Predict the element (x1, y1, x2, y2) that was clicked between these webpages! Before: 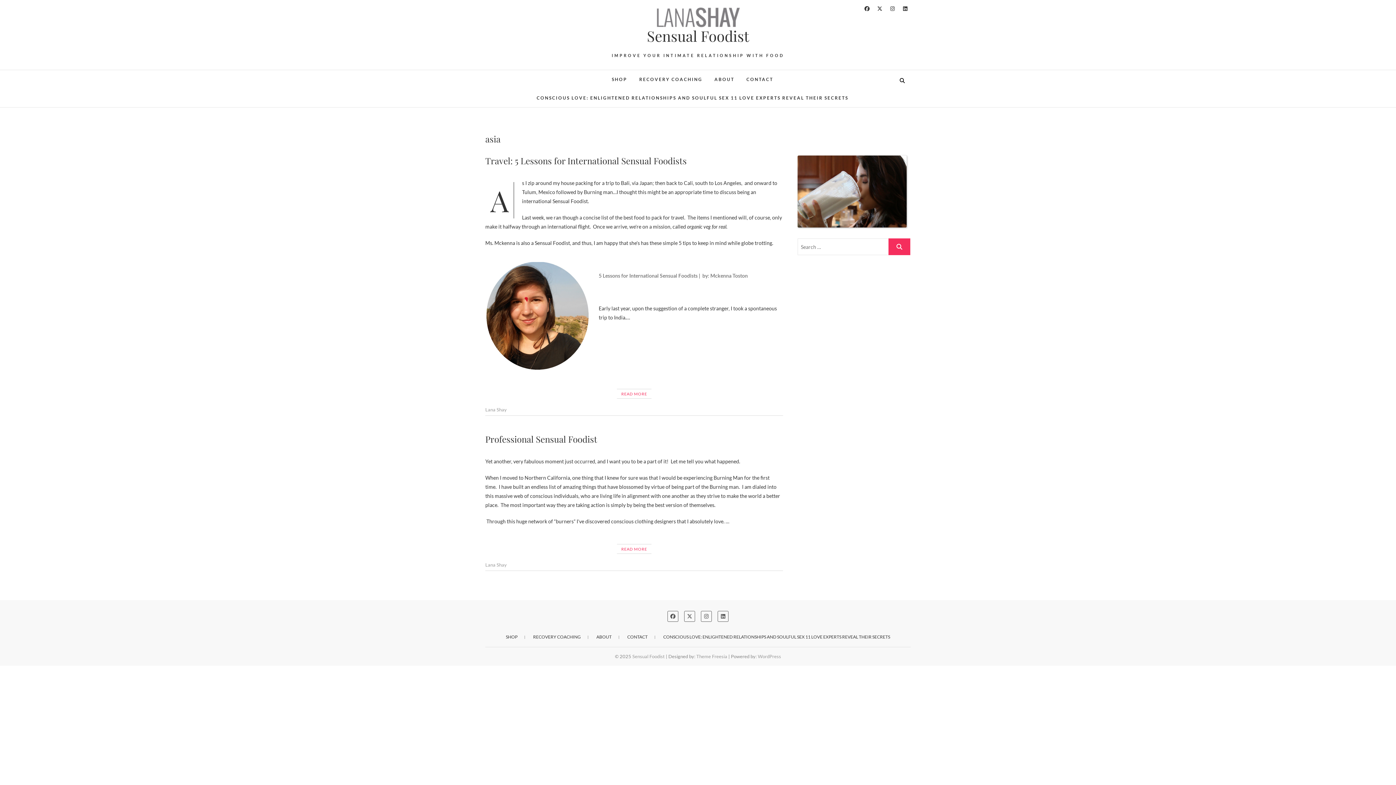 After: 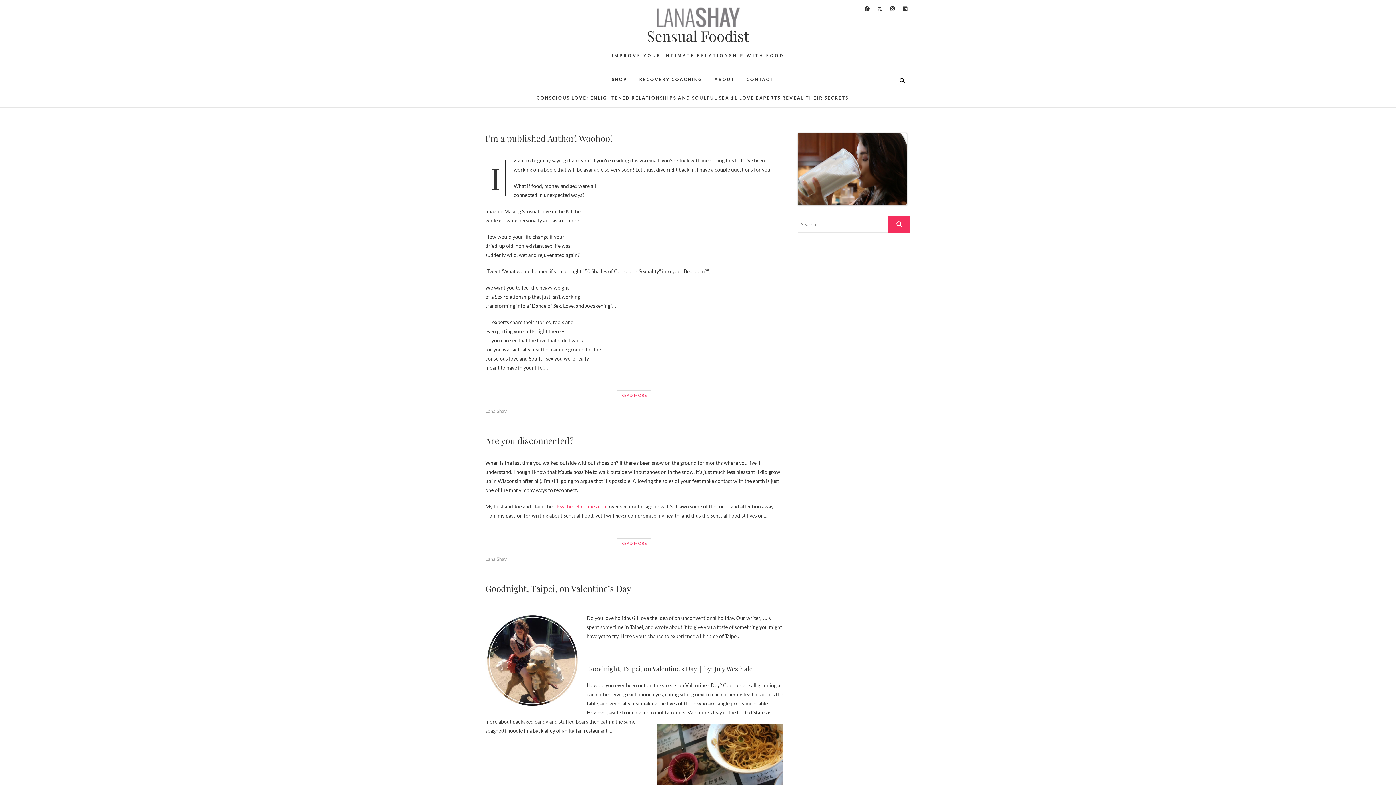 Action: label: Sensual Foodist bbox: (485, 69, 546, 81)